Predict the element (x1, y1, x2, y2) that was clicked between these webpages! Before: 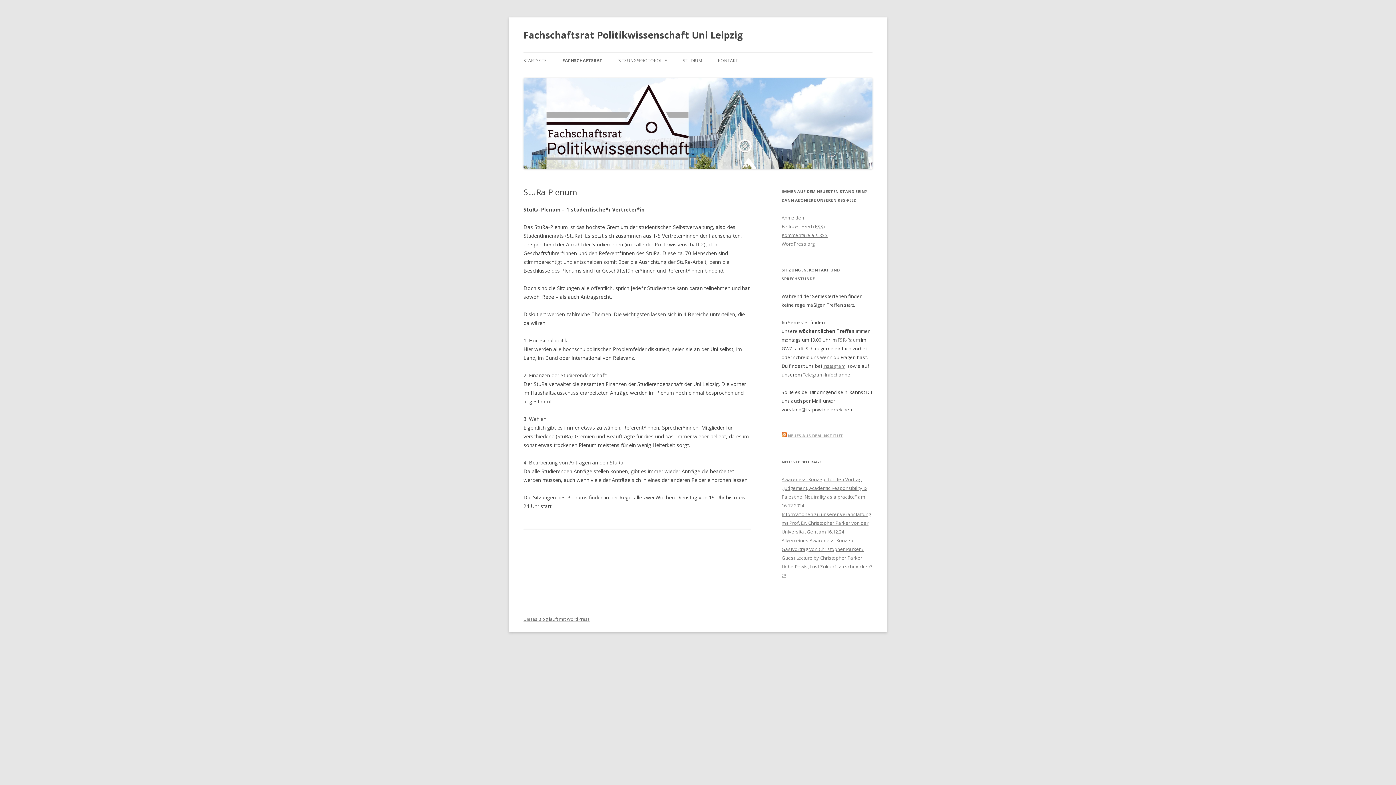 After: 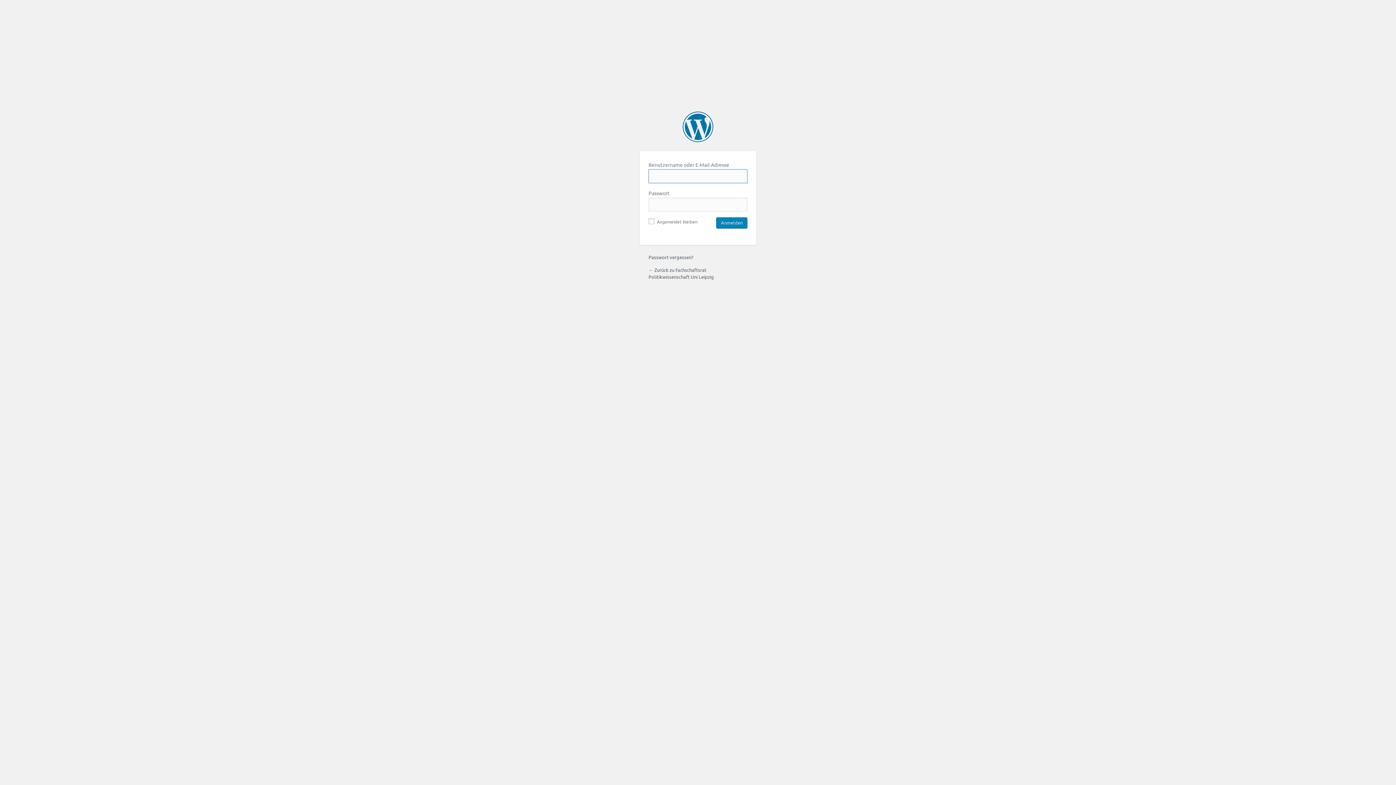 Action: label: Anmelden bbox: (781, 214, 804, 220)